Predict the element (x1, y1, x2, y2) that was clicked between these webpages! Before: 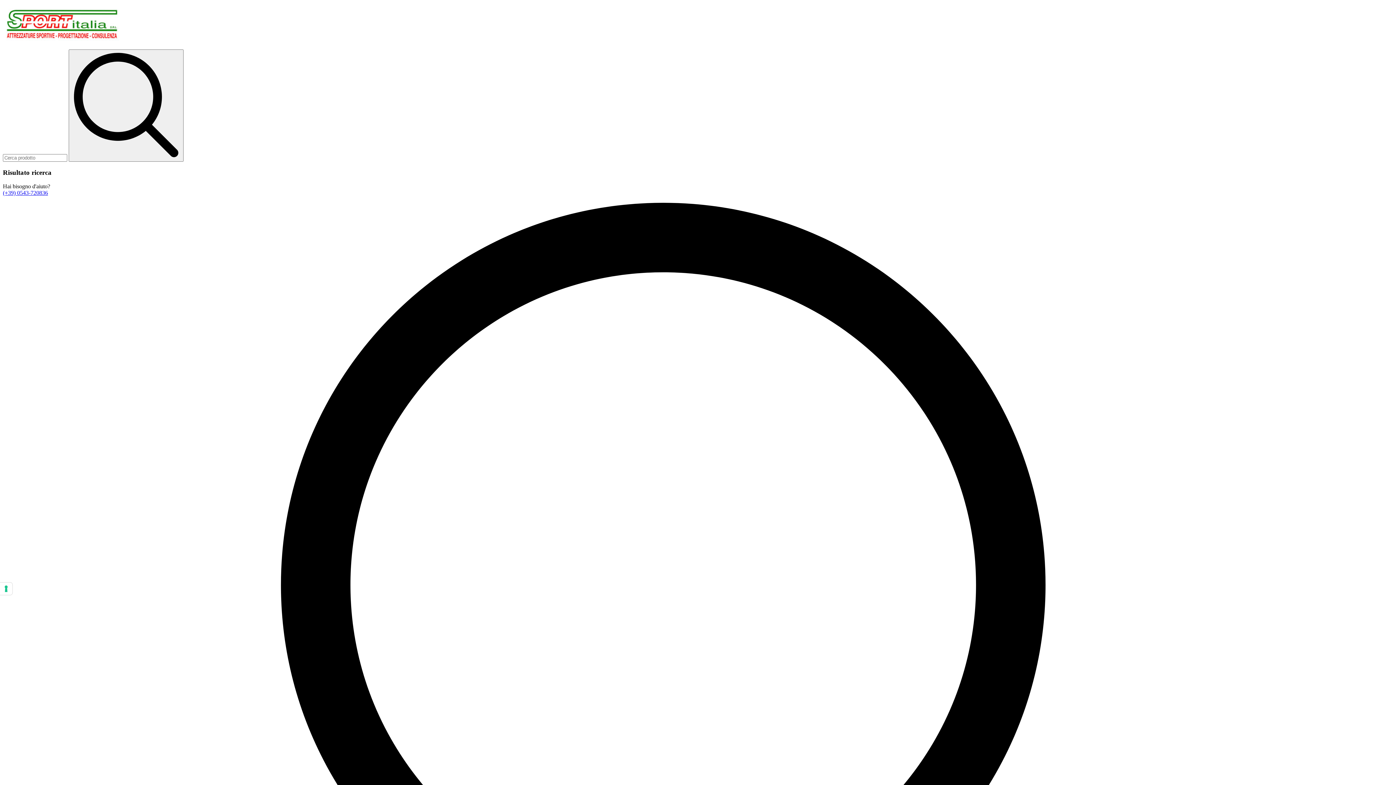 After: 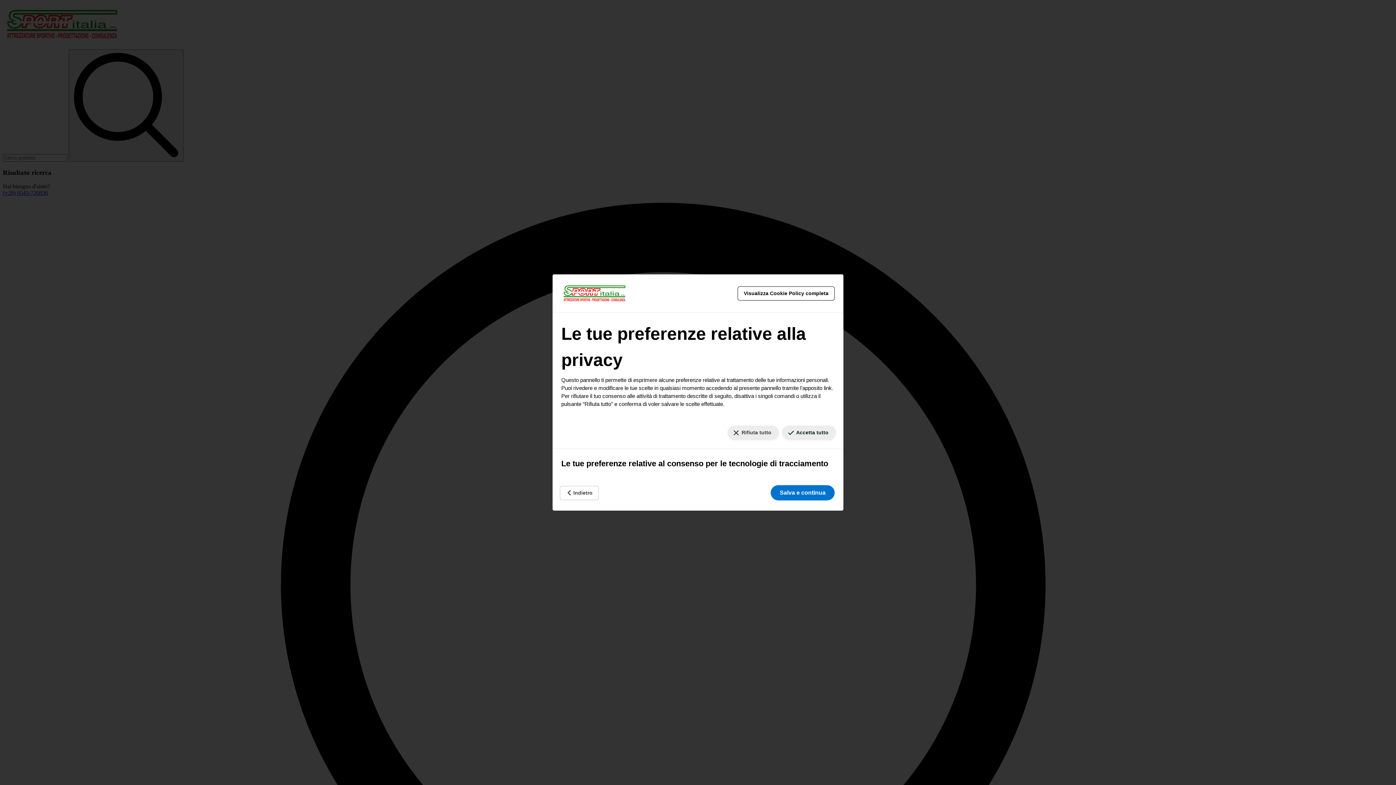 Action: label: Le tue preferenze relative al consenso per le tecnologie di tracciamento bbox: (0, 582, 12, 595)